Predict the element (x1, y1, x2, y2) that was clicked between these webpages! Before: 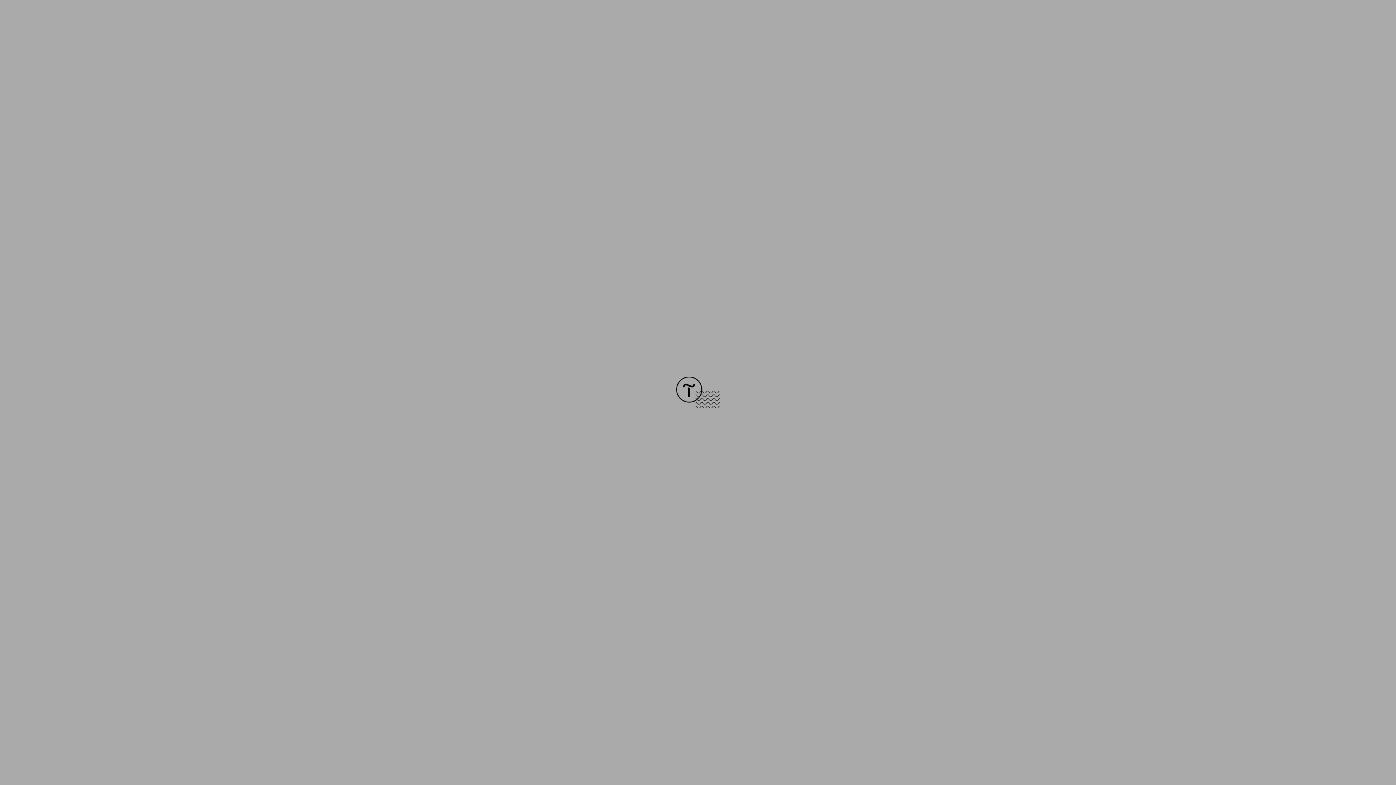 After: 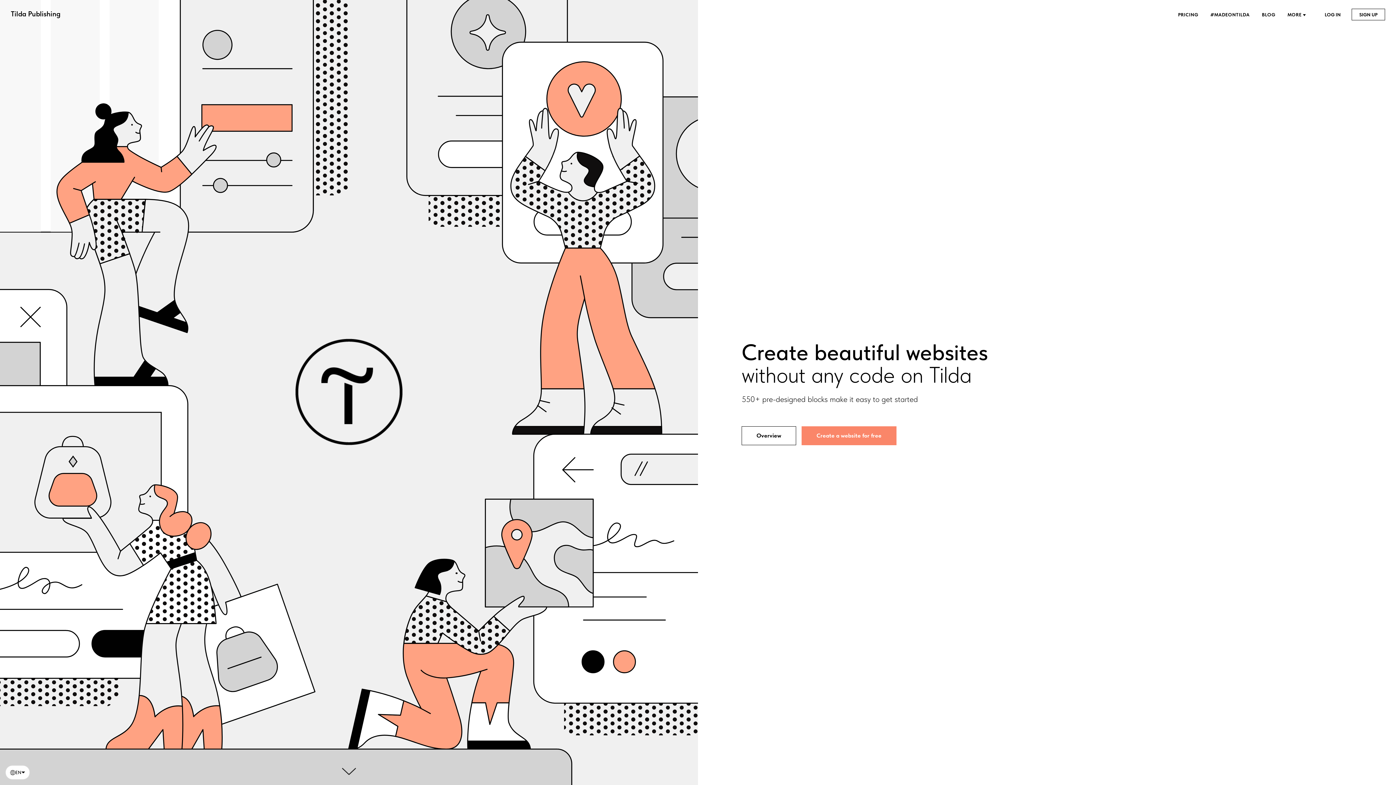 Action: bbox: (676, 403, 720, 409)